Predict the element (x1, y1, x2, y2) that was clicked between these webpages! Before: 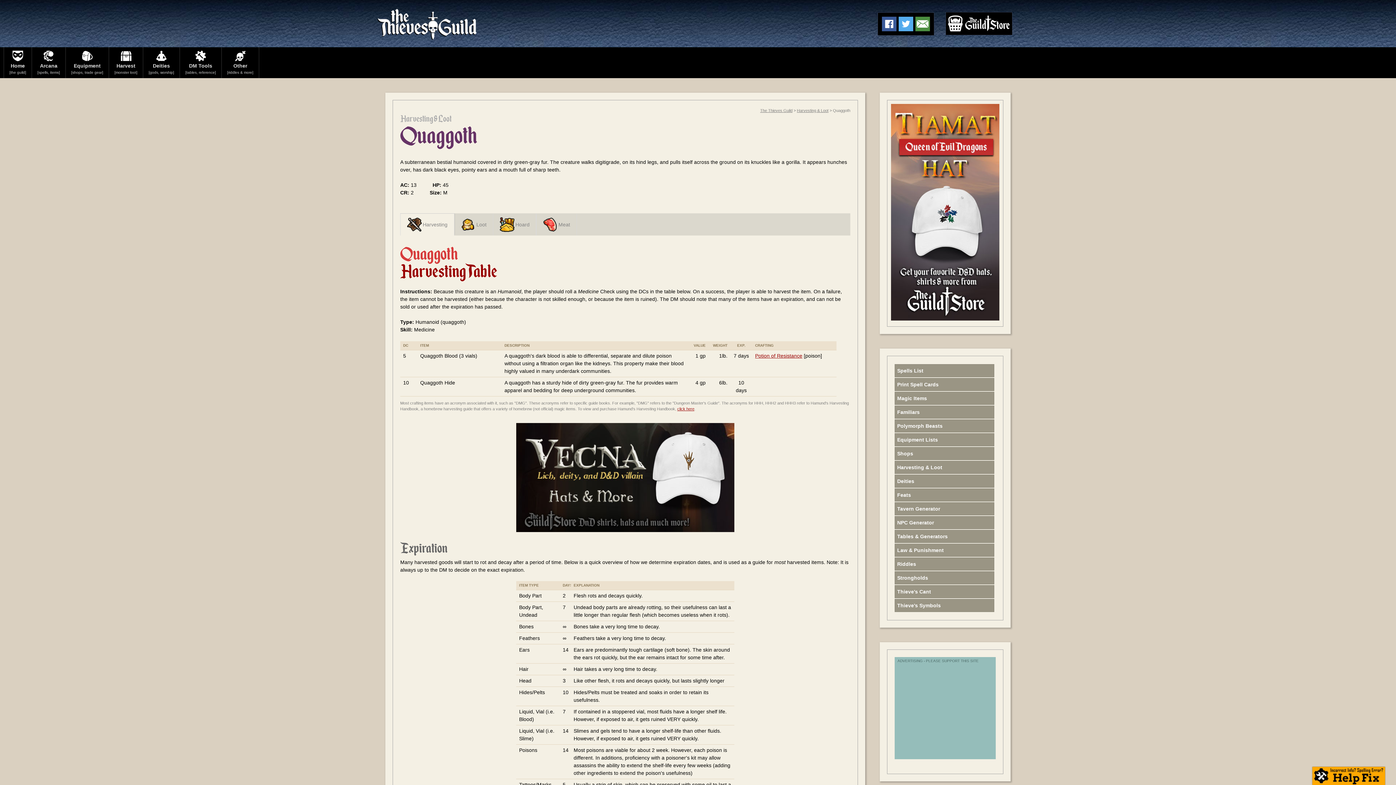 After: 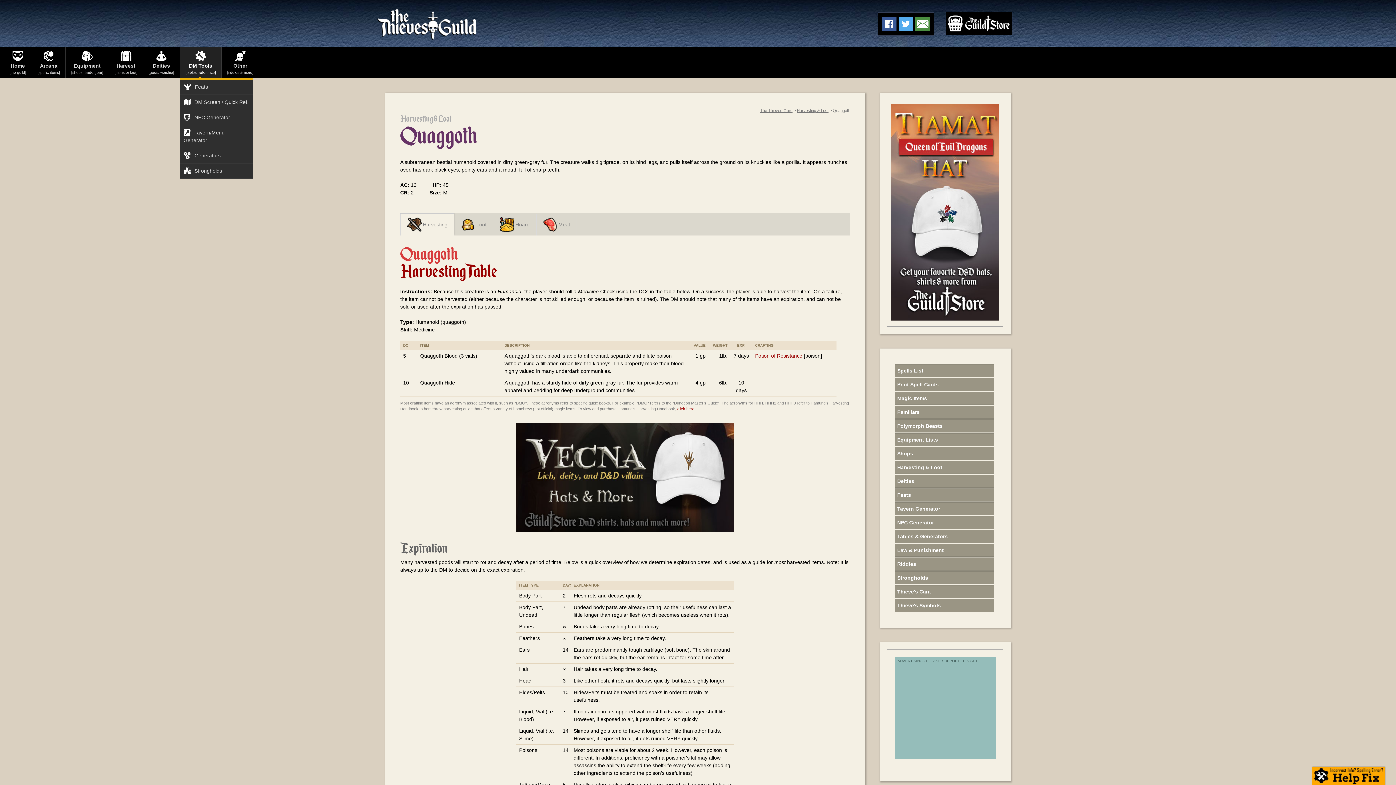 Action: bbox: (180, 47, 221, 78) label: DM Tools
[tables, reference]